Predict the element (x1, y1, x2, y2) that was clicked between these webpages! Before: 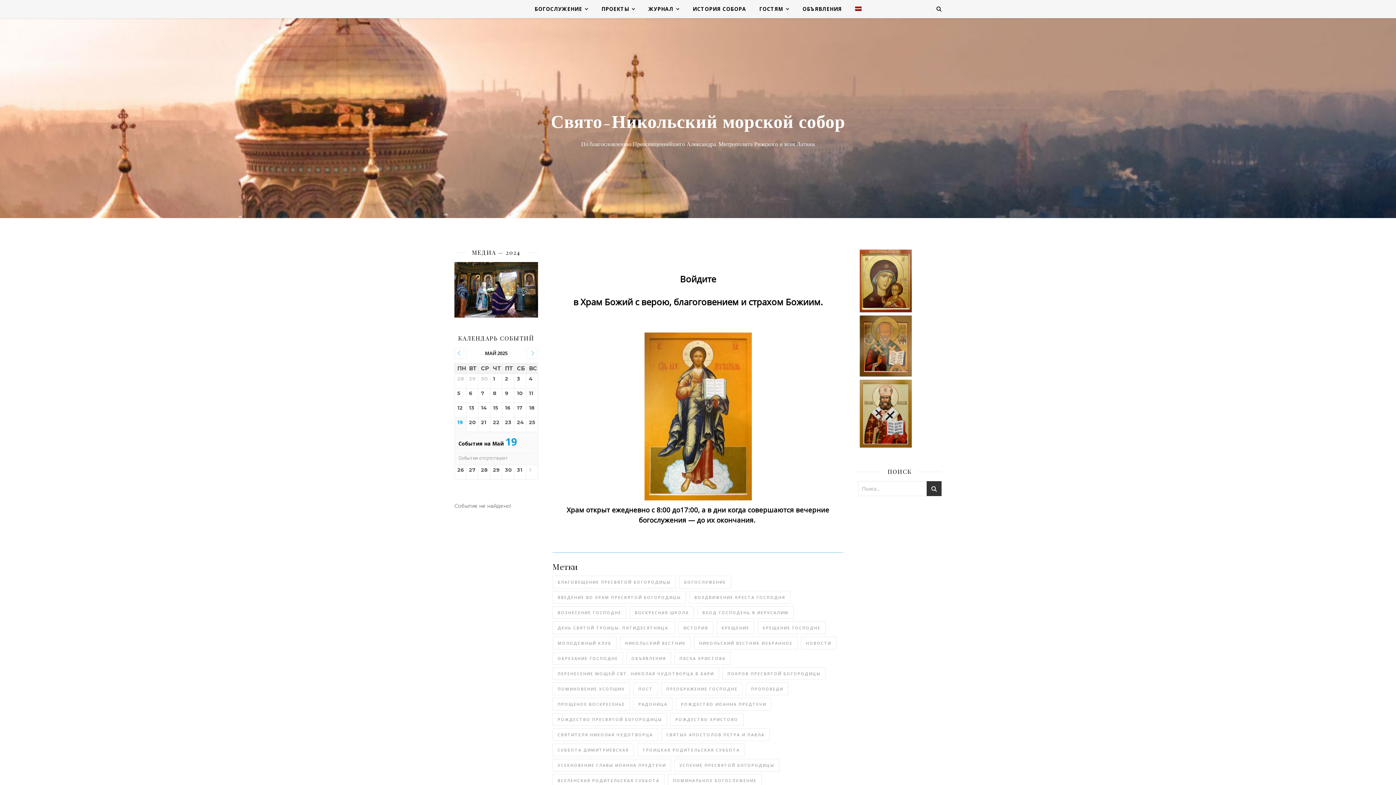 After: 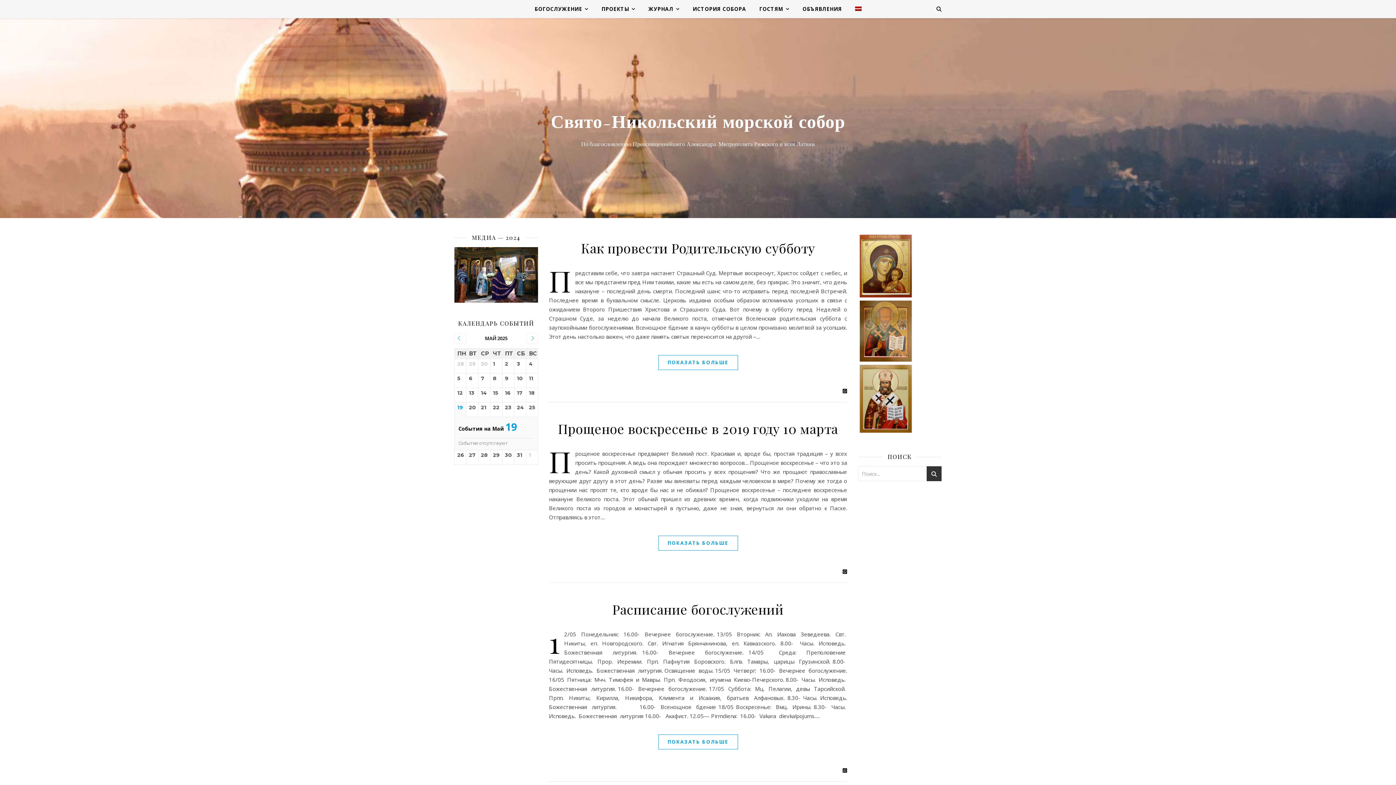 Action: bbox: (679, 576, 731, 588) label: Богослужение (5 элемента)